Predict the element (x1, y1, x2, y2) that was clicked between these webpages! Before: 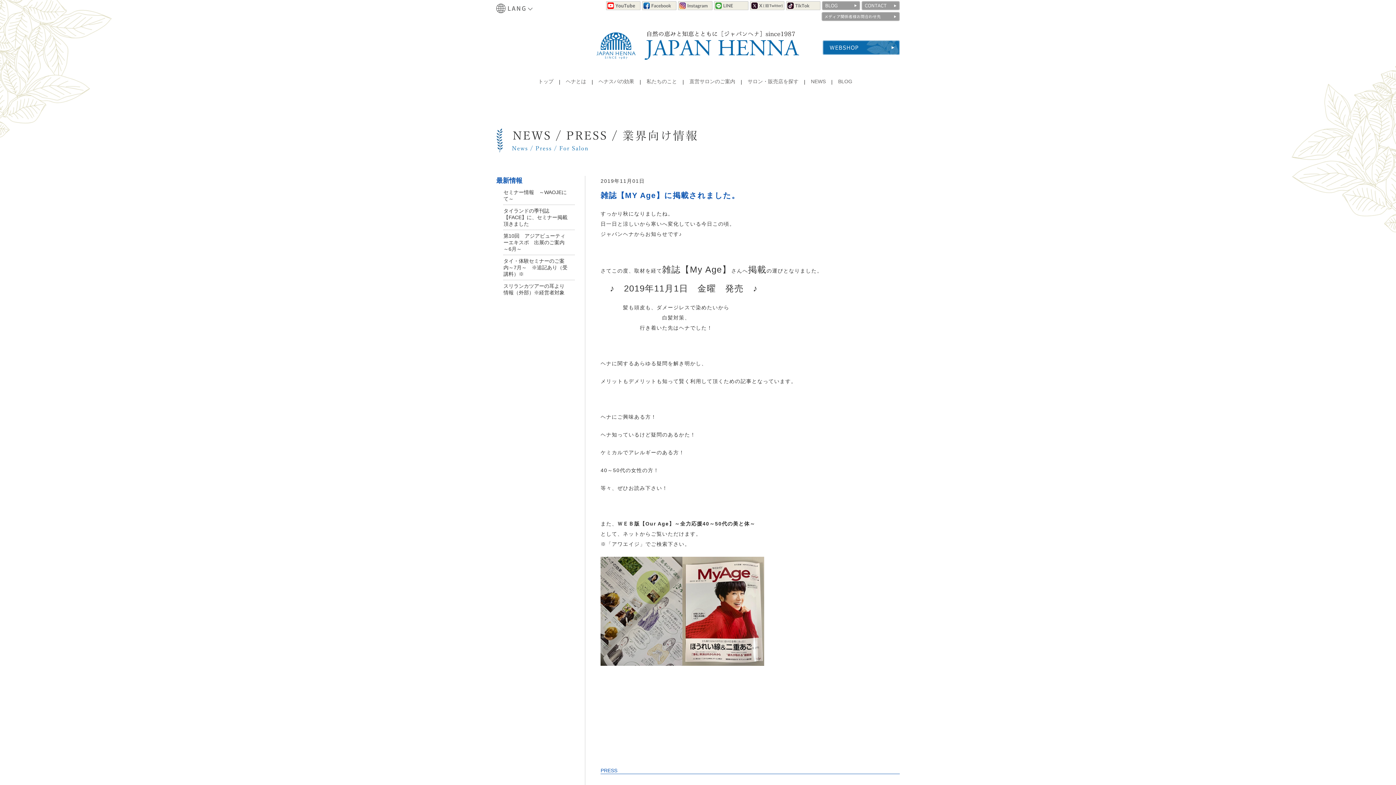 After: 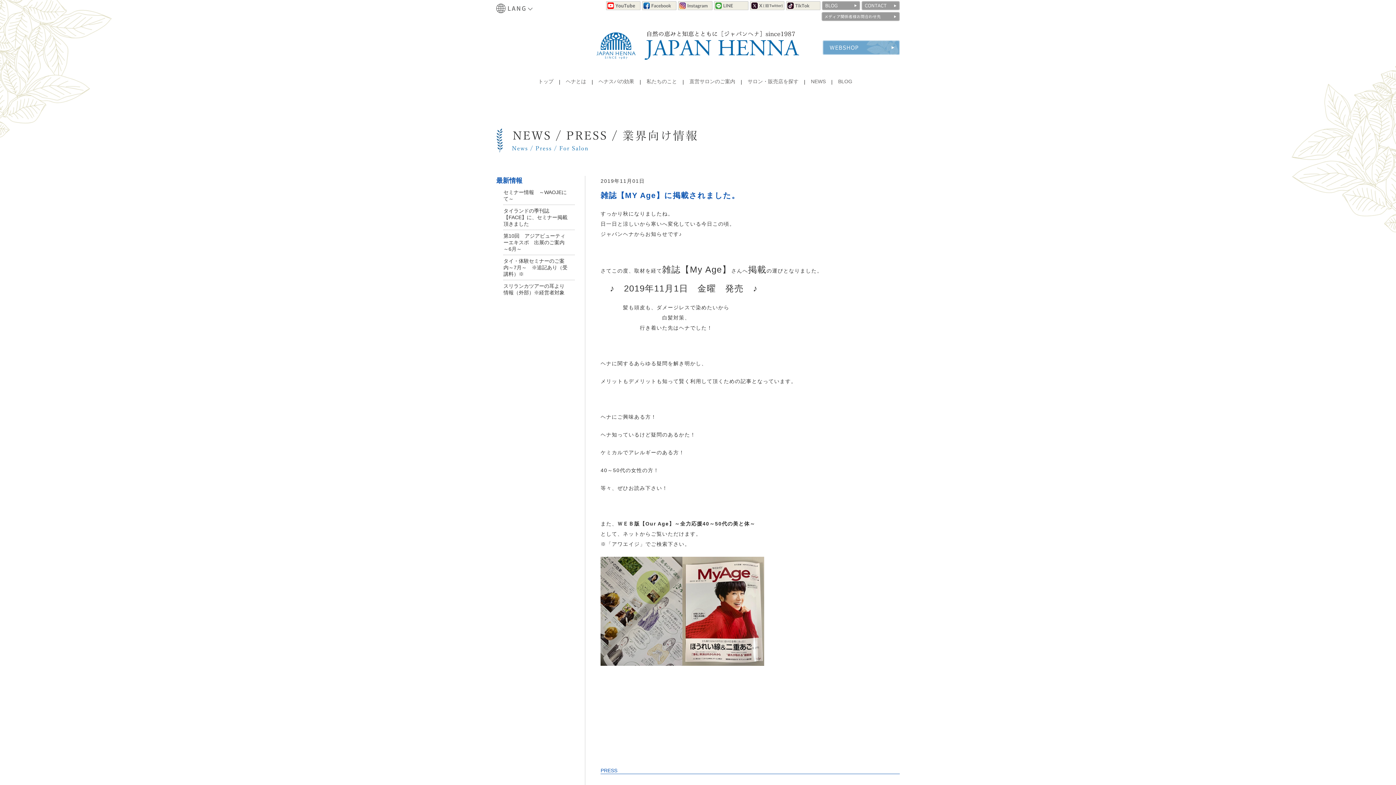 Action: bbox: (822, 46, 900, 52)